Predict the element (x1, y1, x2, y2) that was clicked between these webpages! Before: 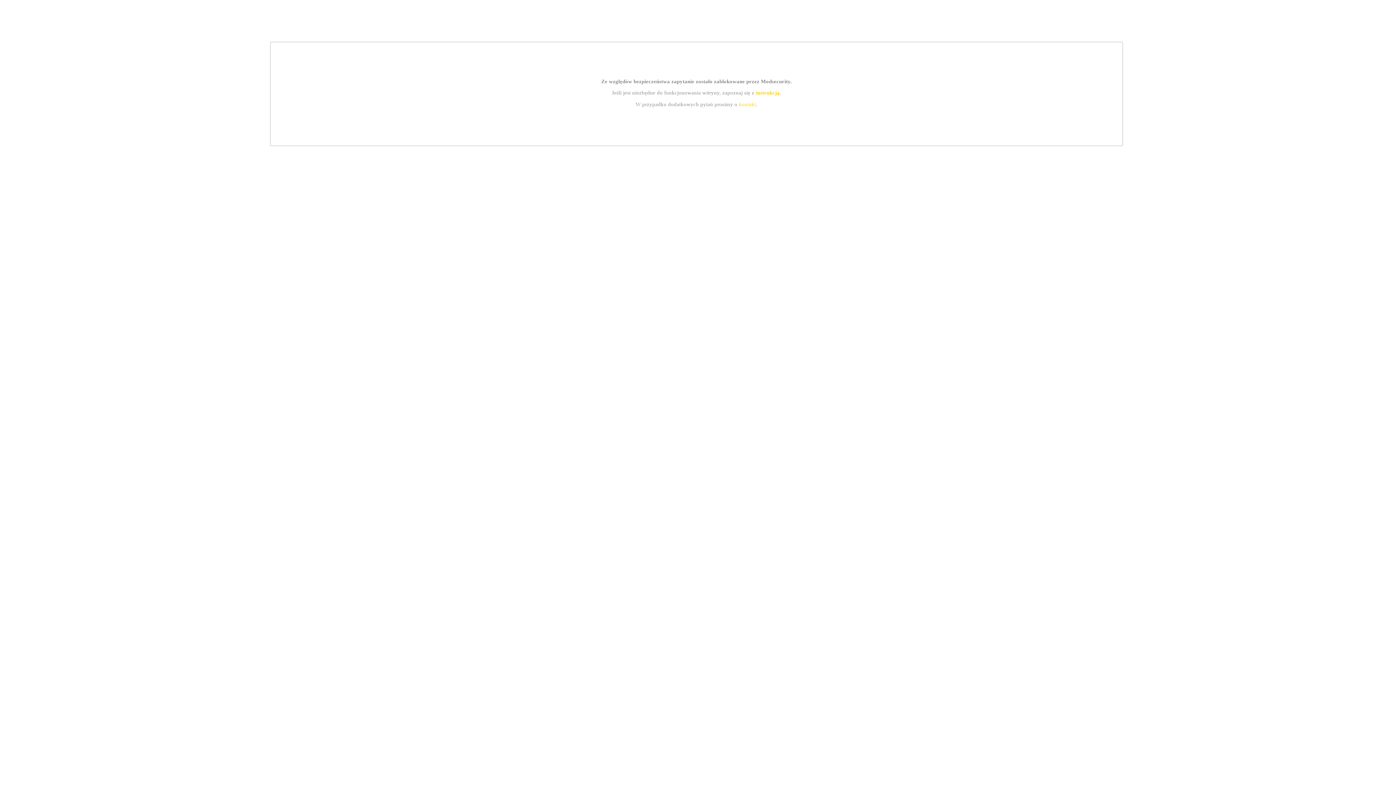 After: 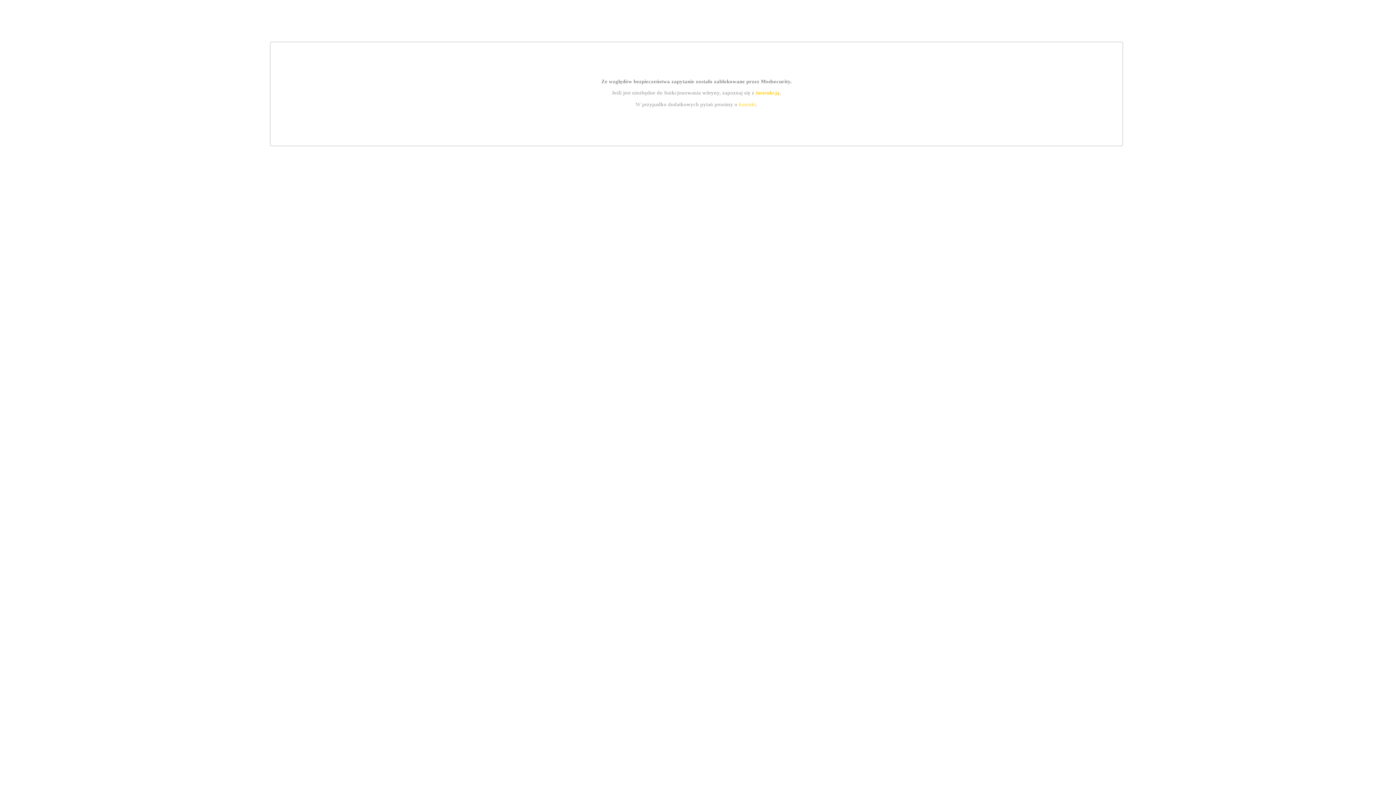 Action: bbox: (755, 89, 779, 95) label: instrukcją